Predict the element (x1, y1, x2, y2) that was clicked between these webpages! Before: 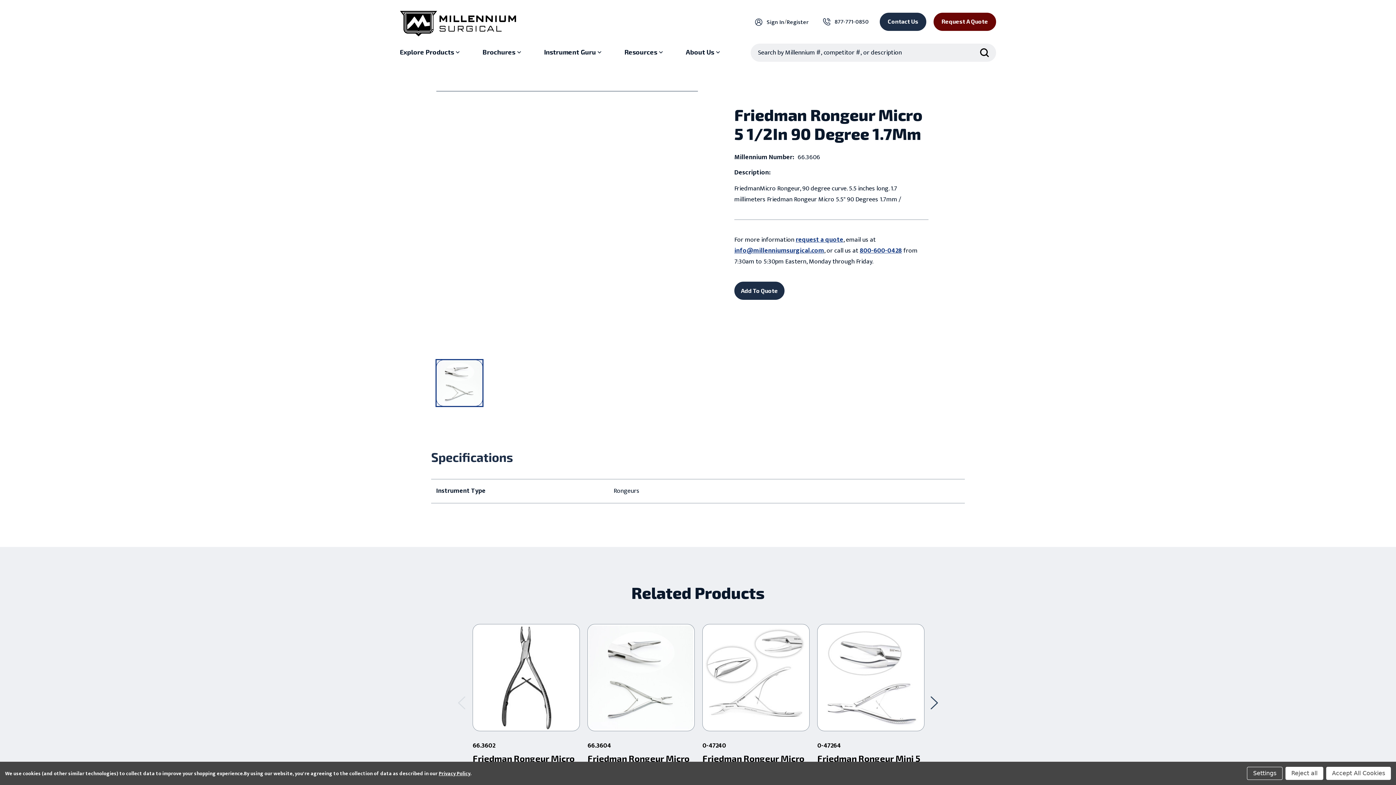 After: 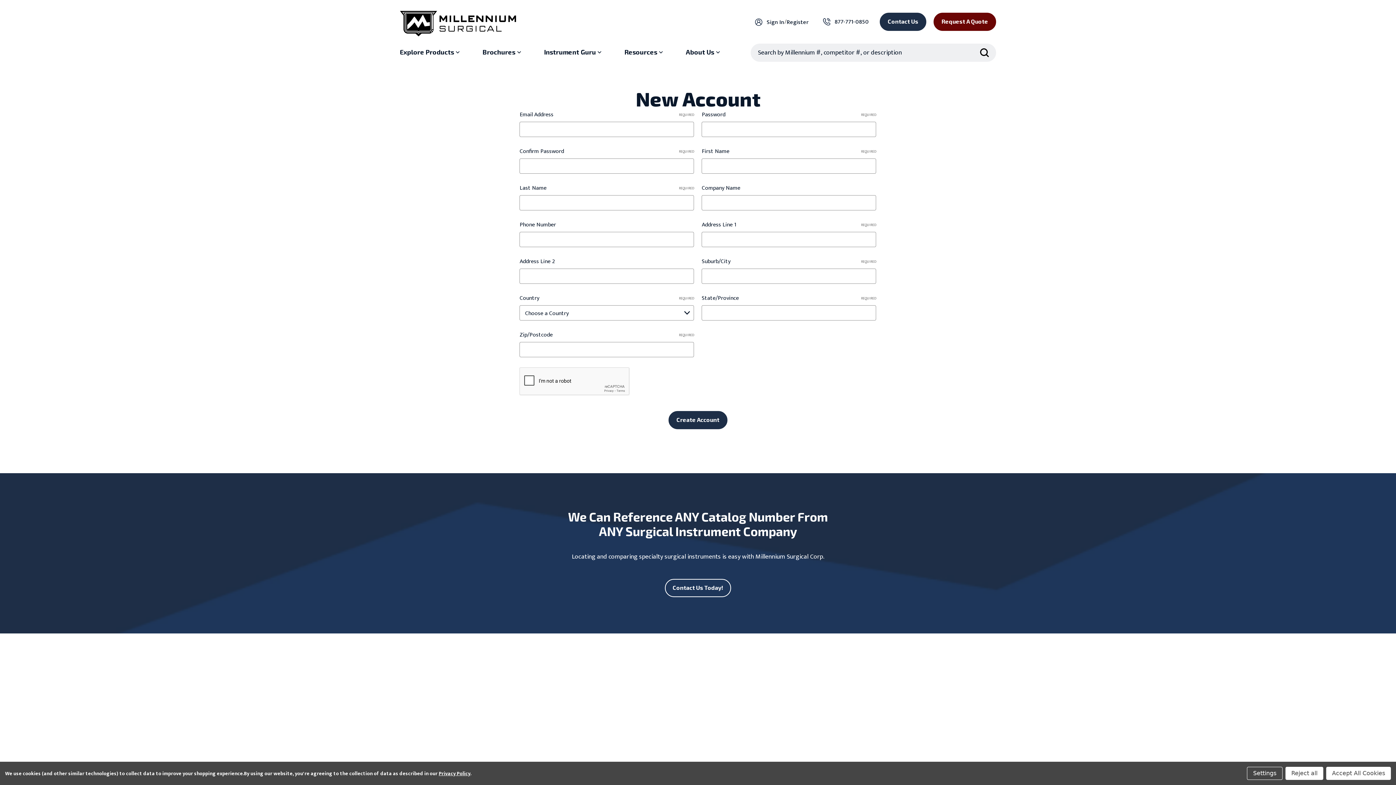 Action: bbox: (784, 13, 812, 30) label: Register